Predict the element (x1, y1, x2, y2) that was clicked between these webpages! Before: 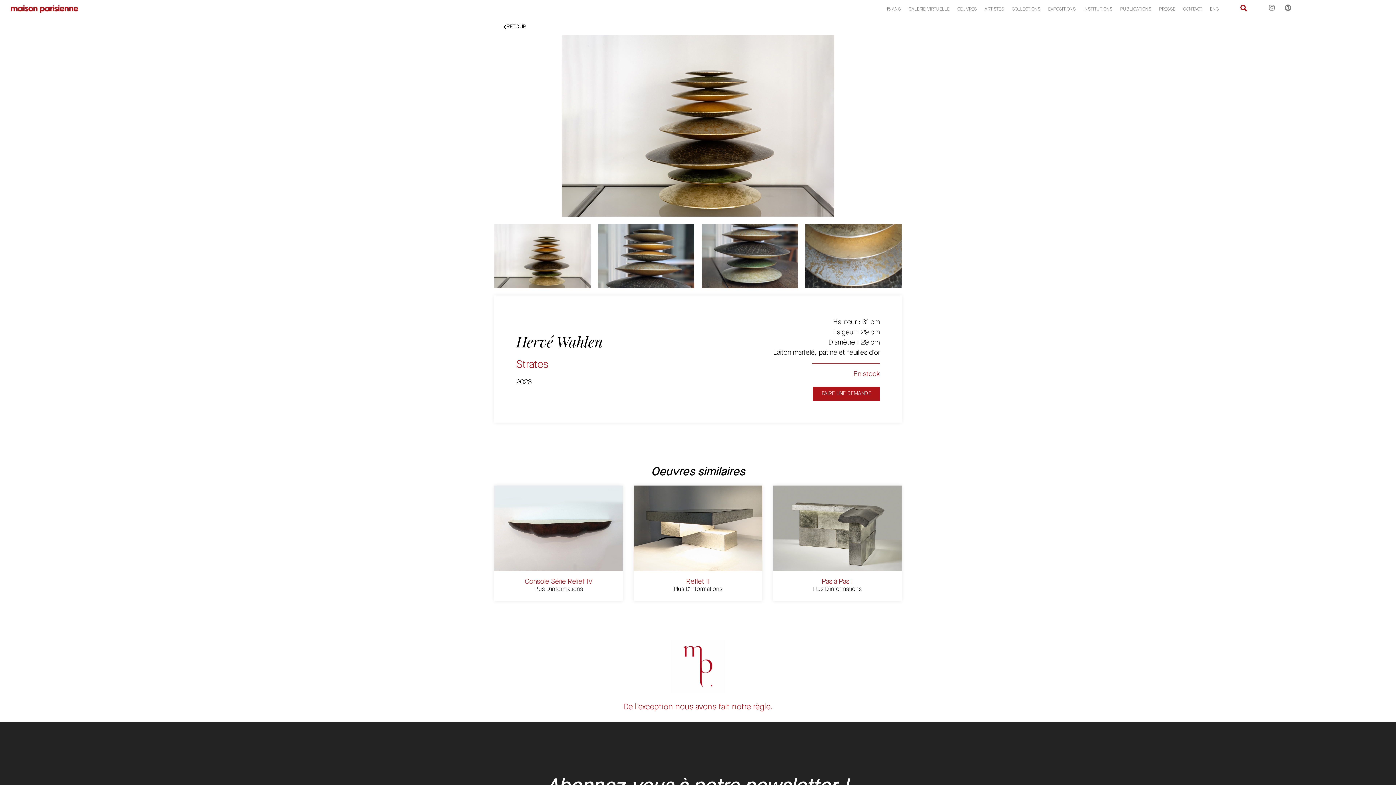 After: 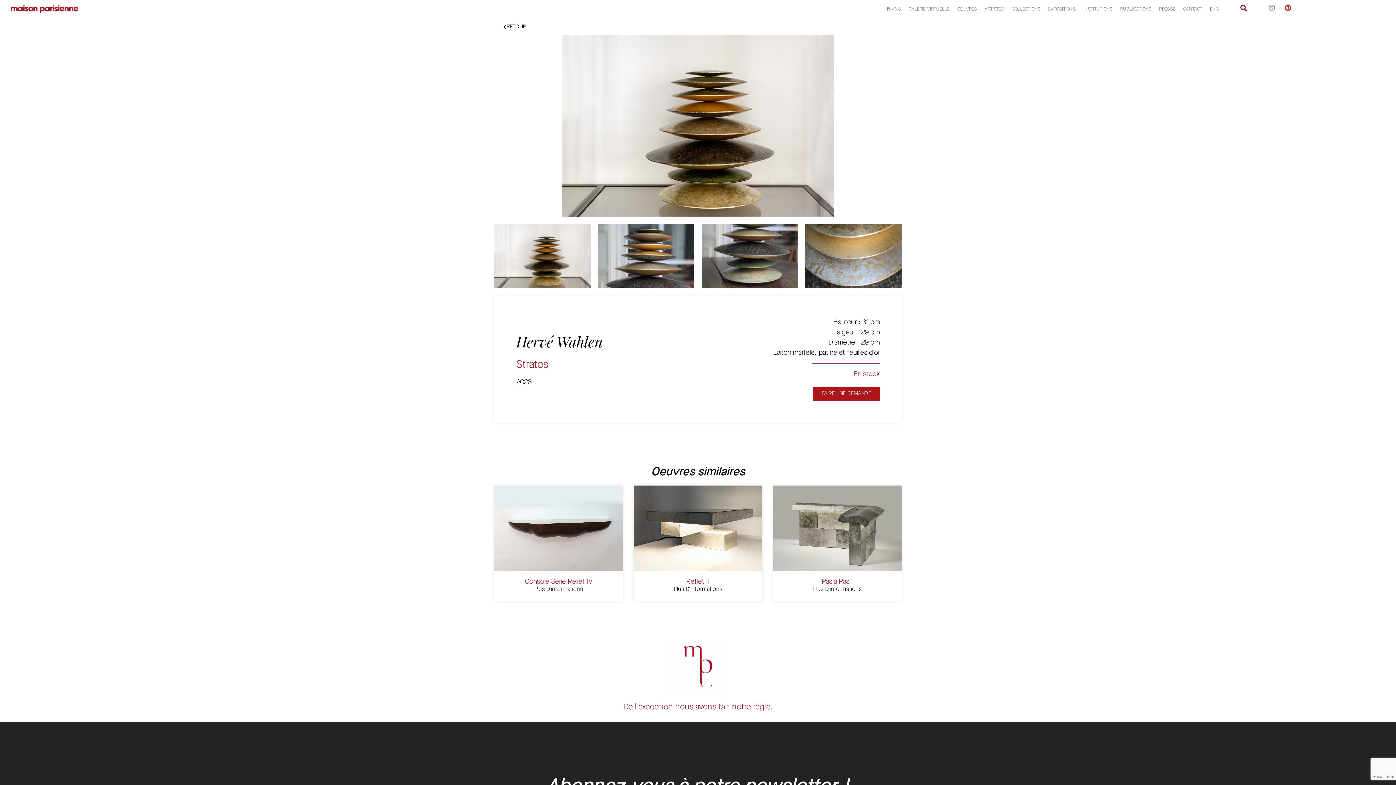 Action: bbox: (1284, 4, 1291, 10) label: Pinterest